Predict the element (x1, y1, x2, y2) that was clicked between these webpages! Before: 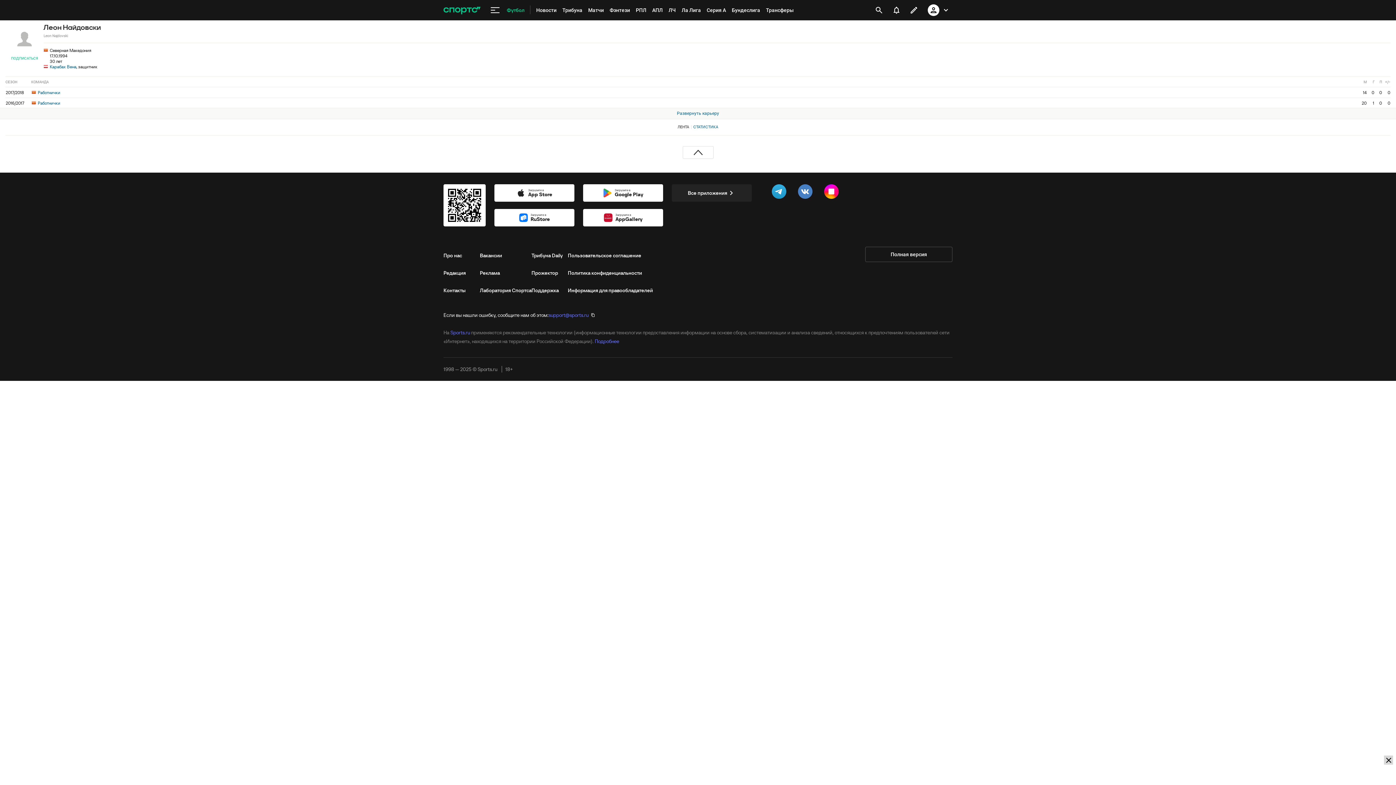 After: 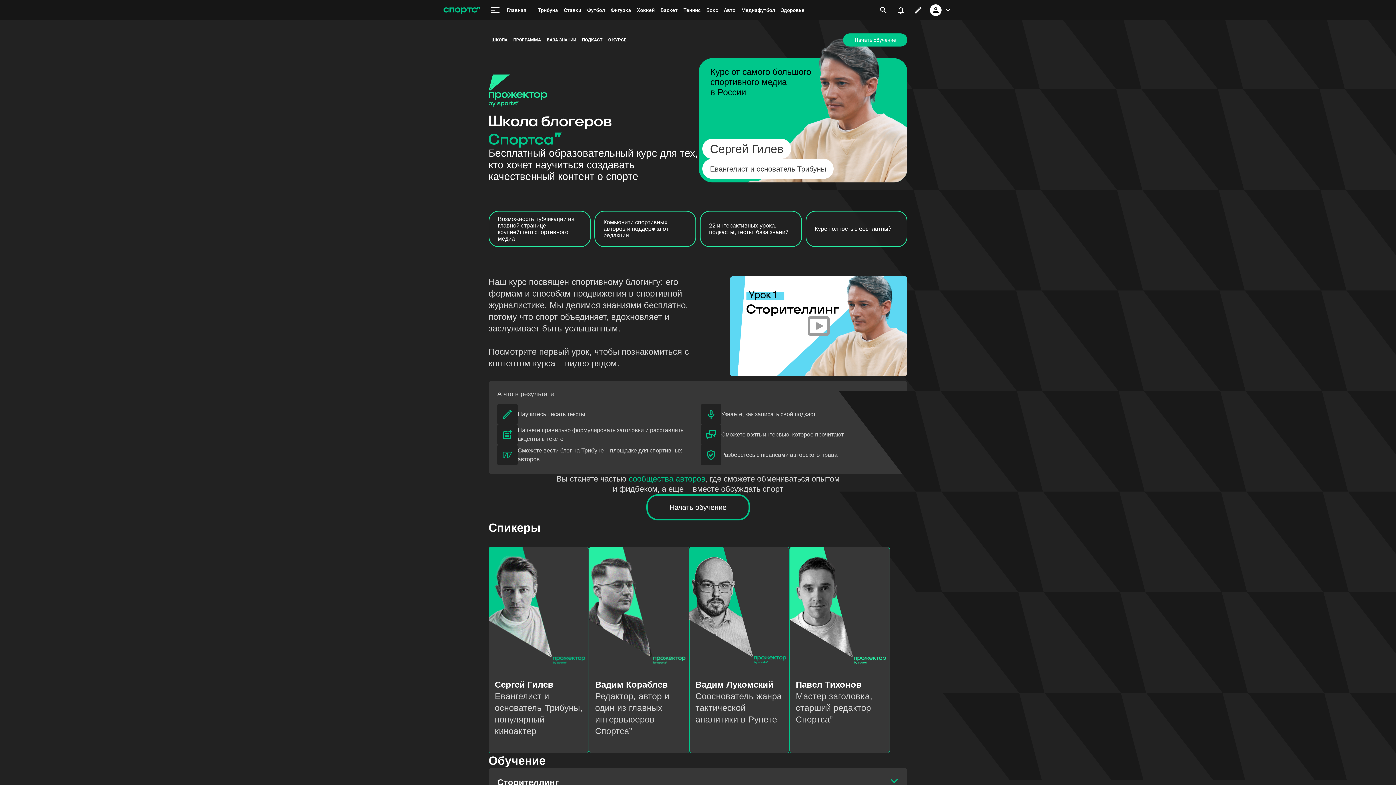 Action: label: Прожектор bbox: (531, 264, 568, 281)